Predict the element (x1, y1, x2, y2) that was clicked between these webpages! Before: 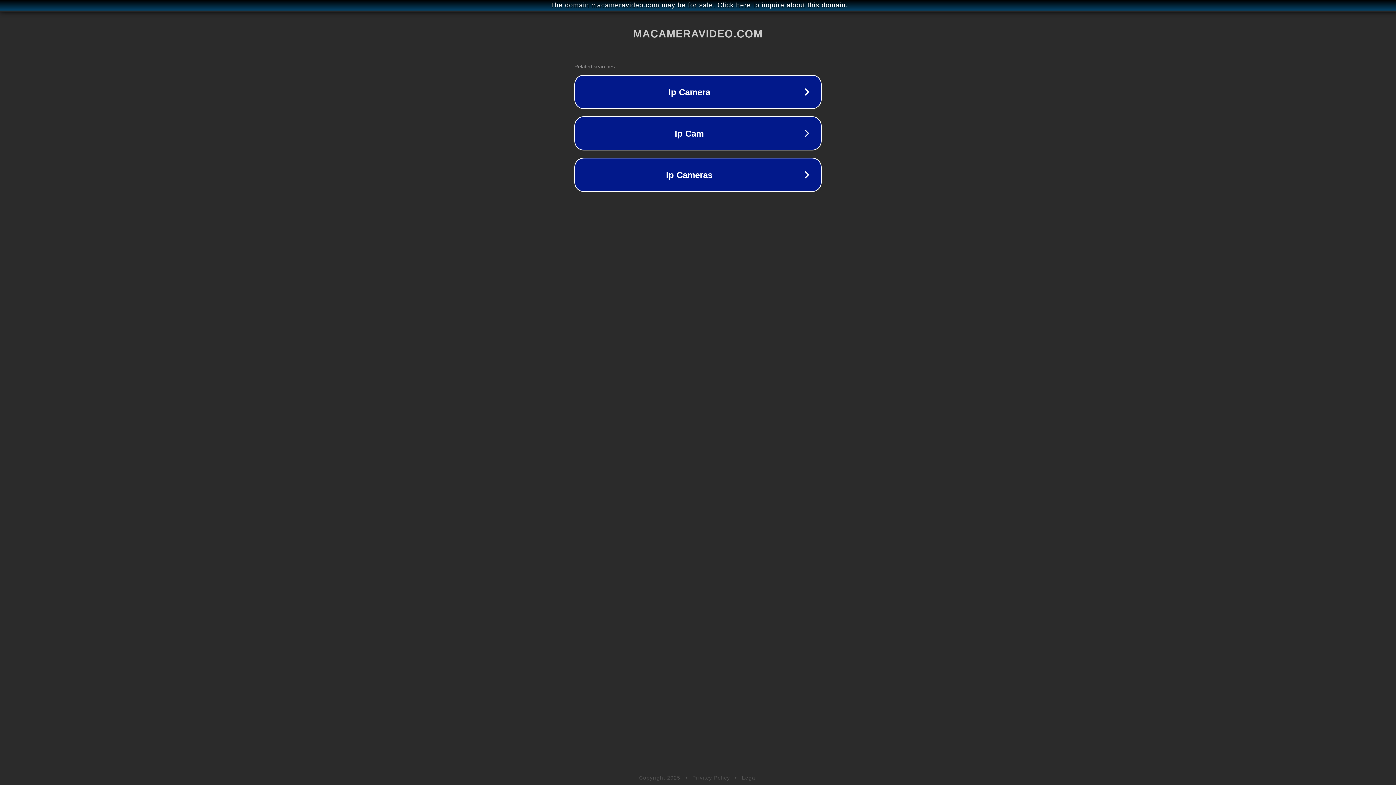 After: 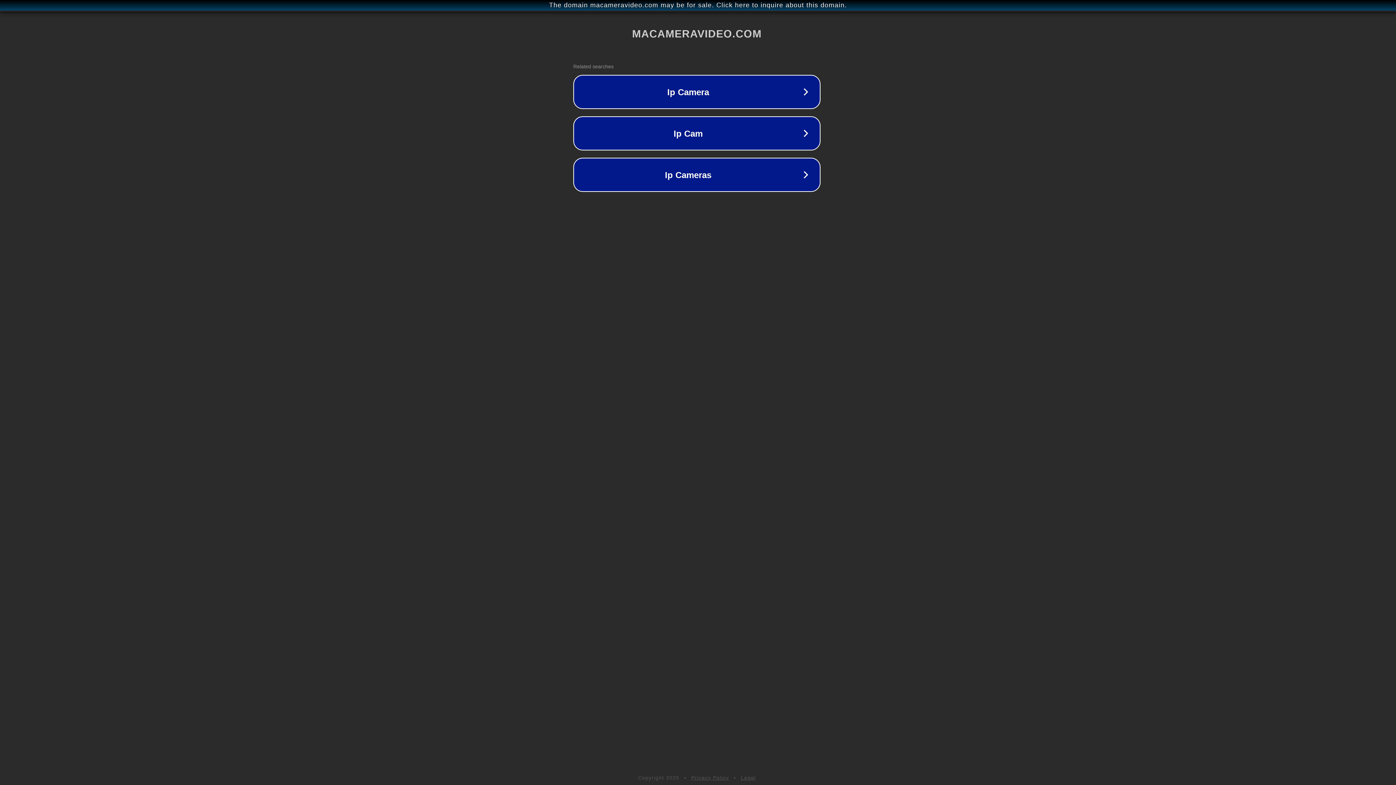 Action: bbox: (1, 1, 1397, 9) label: The domain macameravideo.com may be for sale. Click here to inquire about this domain.